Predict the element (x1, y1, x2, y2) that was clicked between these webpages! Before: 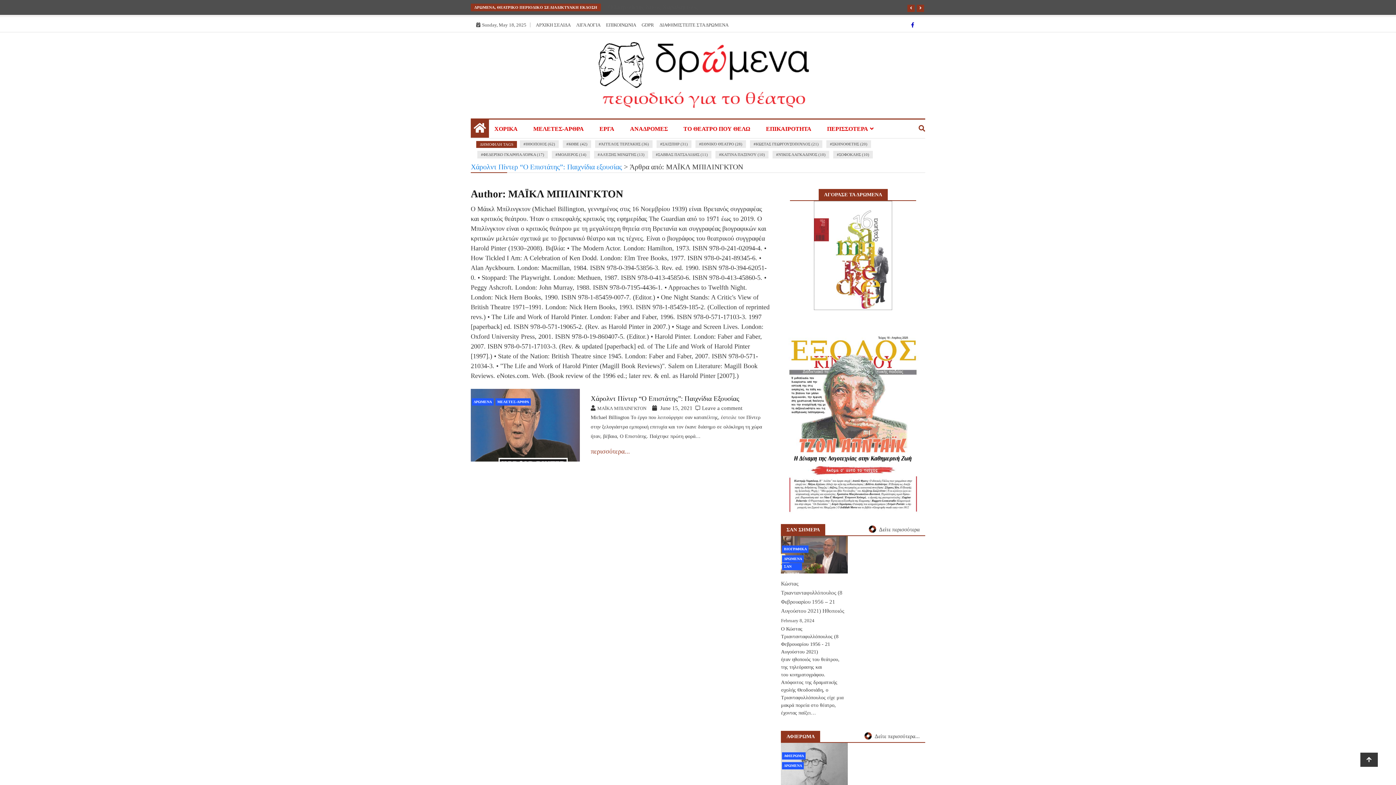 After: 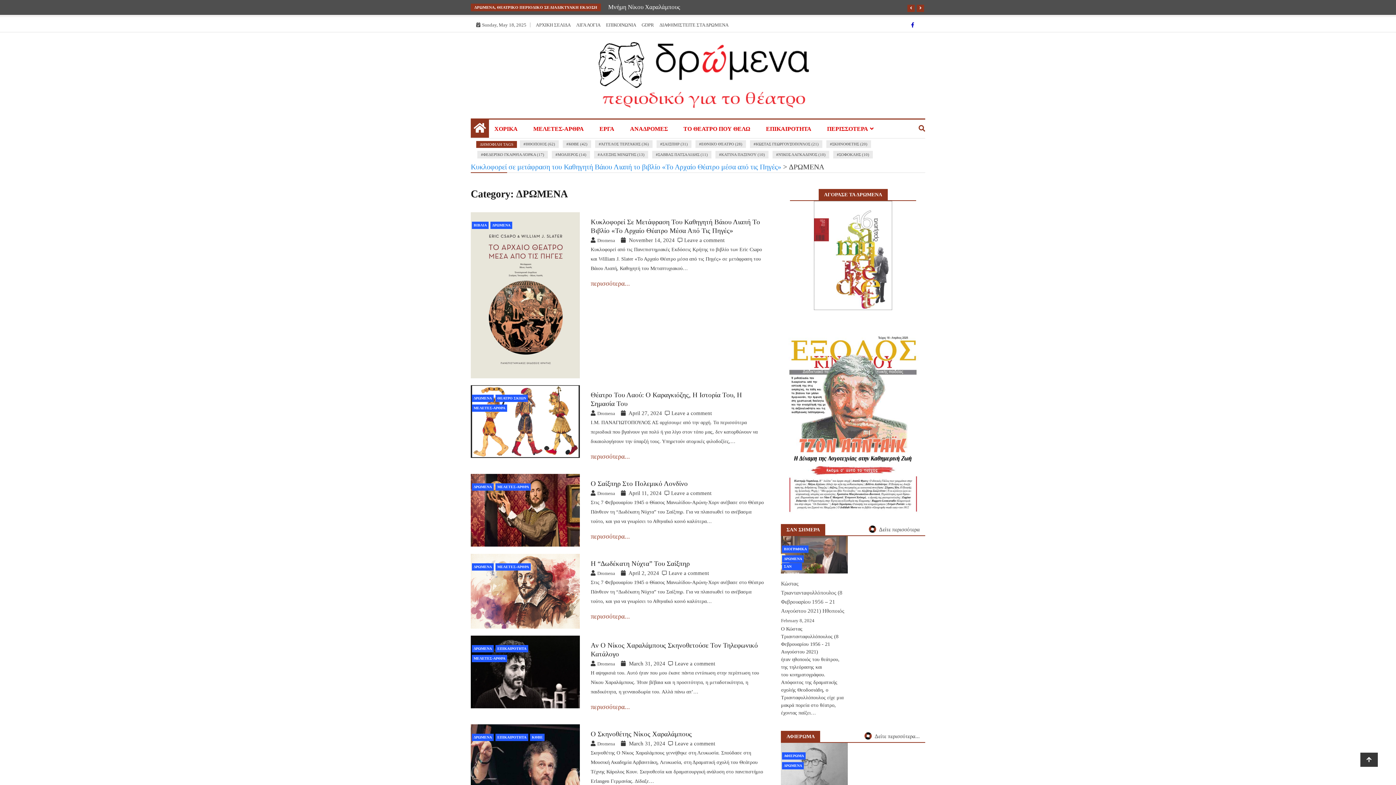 Action: label: ΔΡΩΜΕΝΑ bbox: (472, 398, 493, 405)